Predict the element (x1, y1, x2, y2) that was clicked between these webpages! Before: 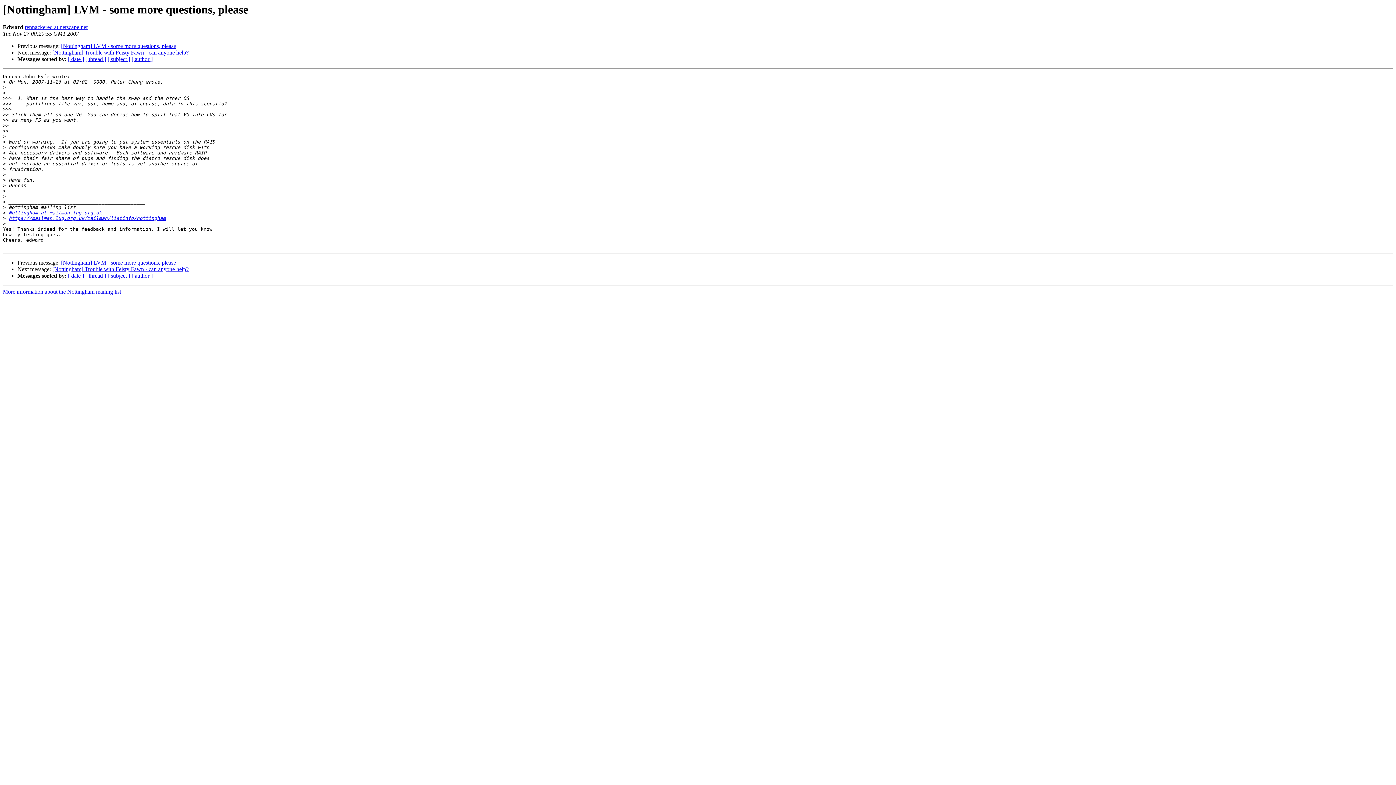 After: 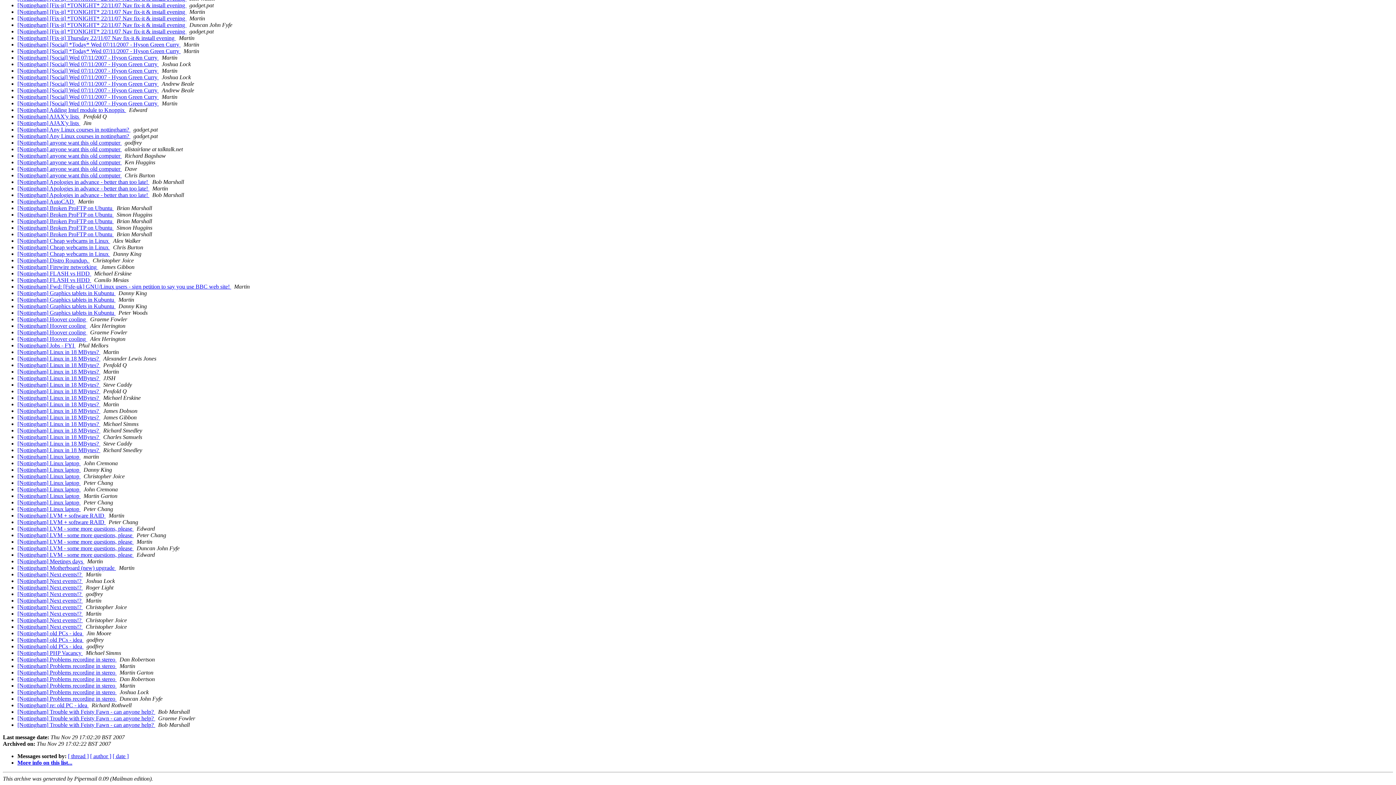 Action: label: [ subject ] bbox: (107, 272, 130, 279)